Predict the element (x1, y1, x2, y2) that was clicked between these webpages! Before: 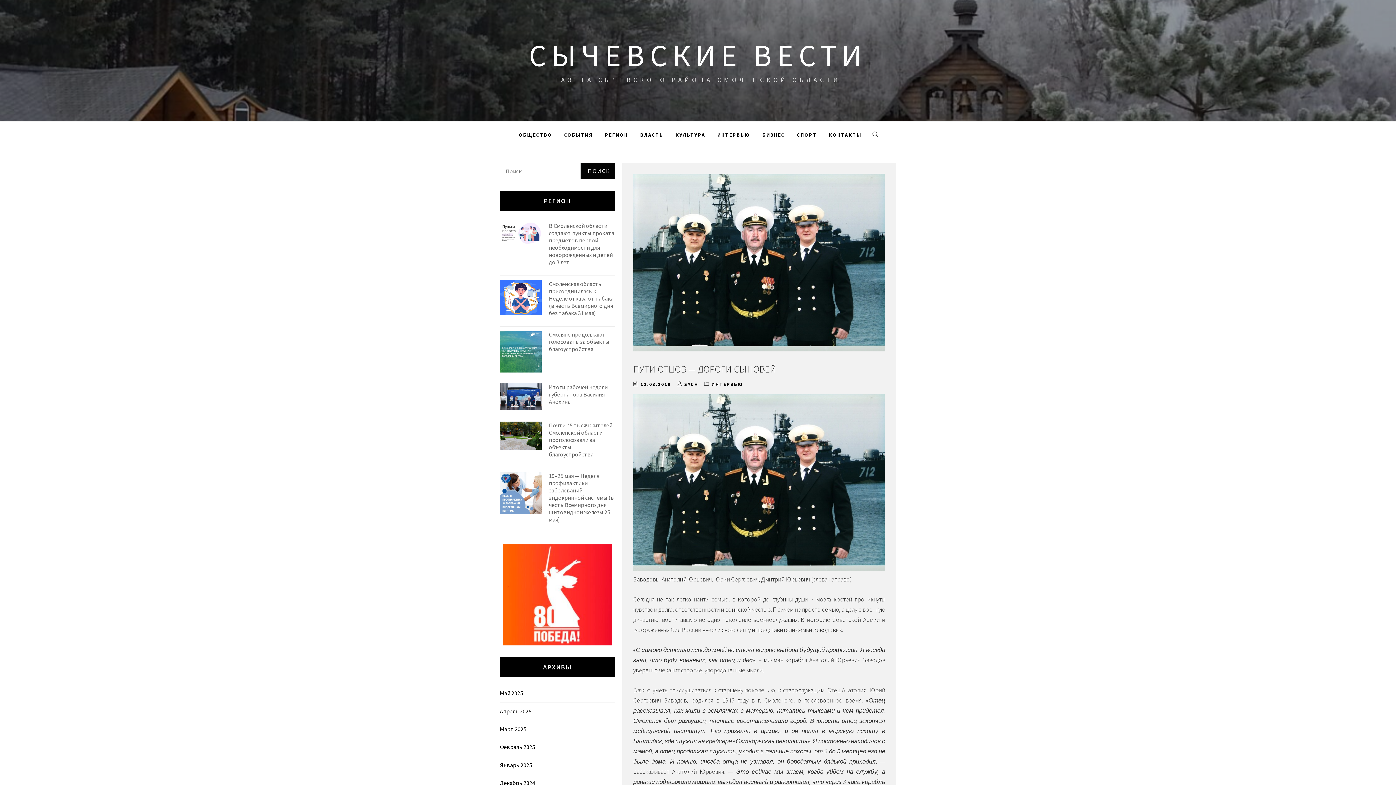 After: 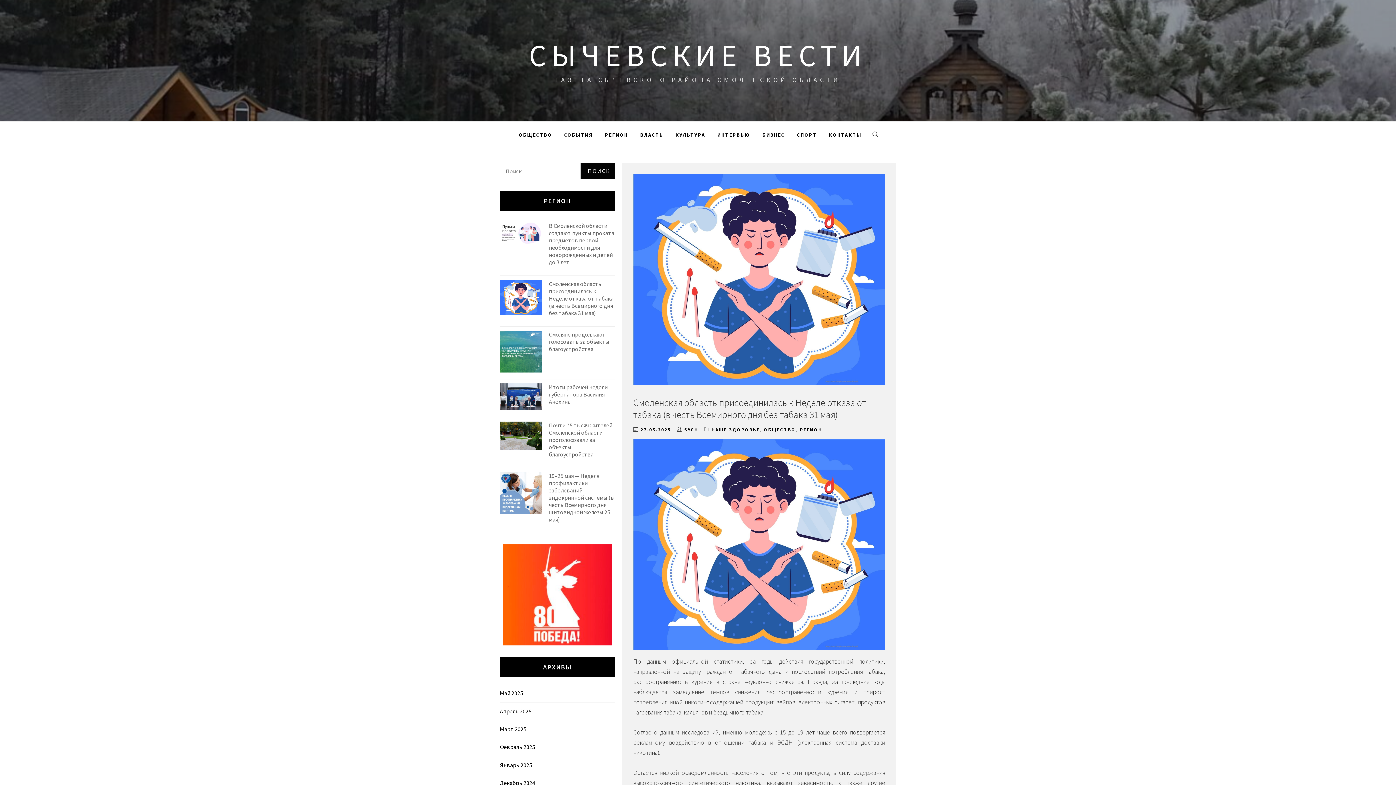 Action: bbox: (500, 309, 541, 316)